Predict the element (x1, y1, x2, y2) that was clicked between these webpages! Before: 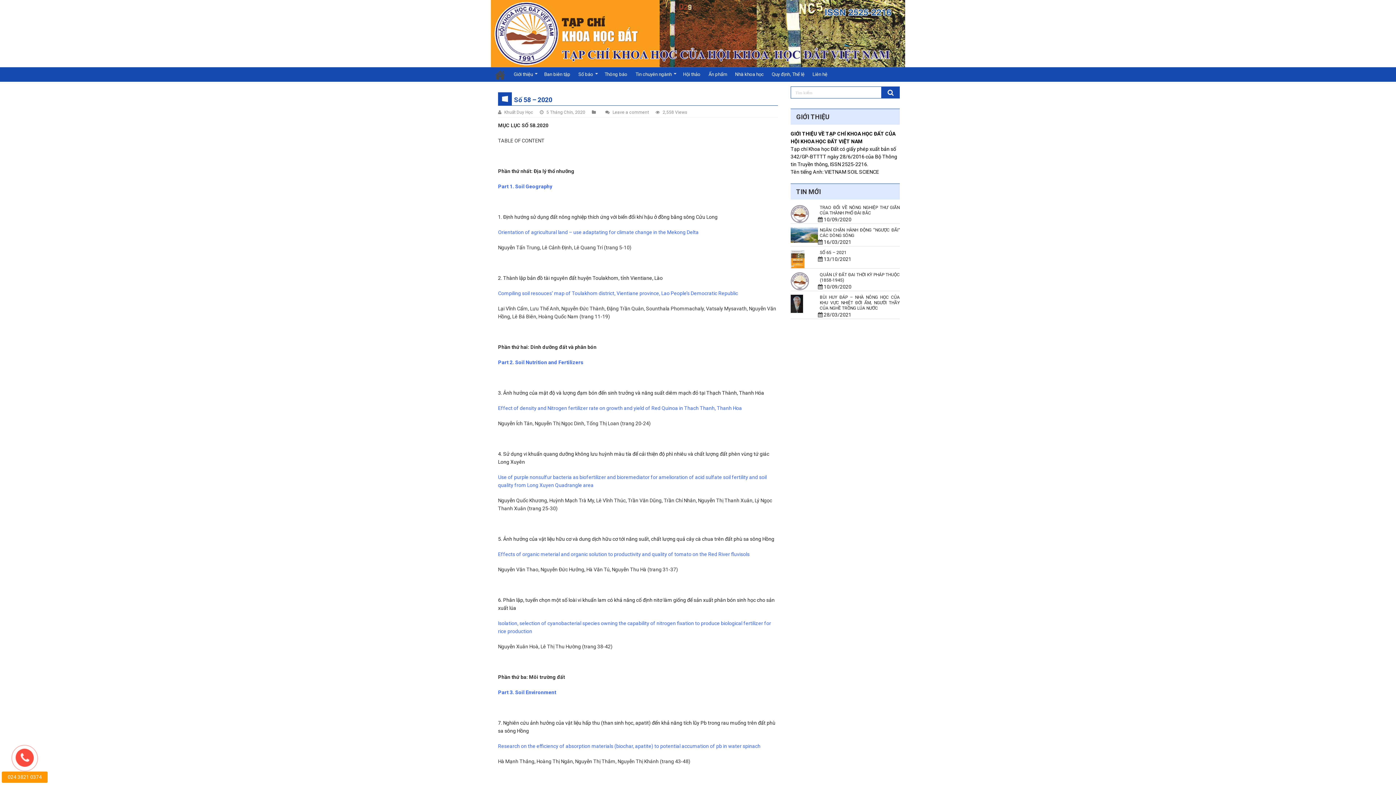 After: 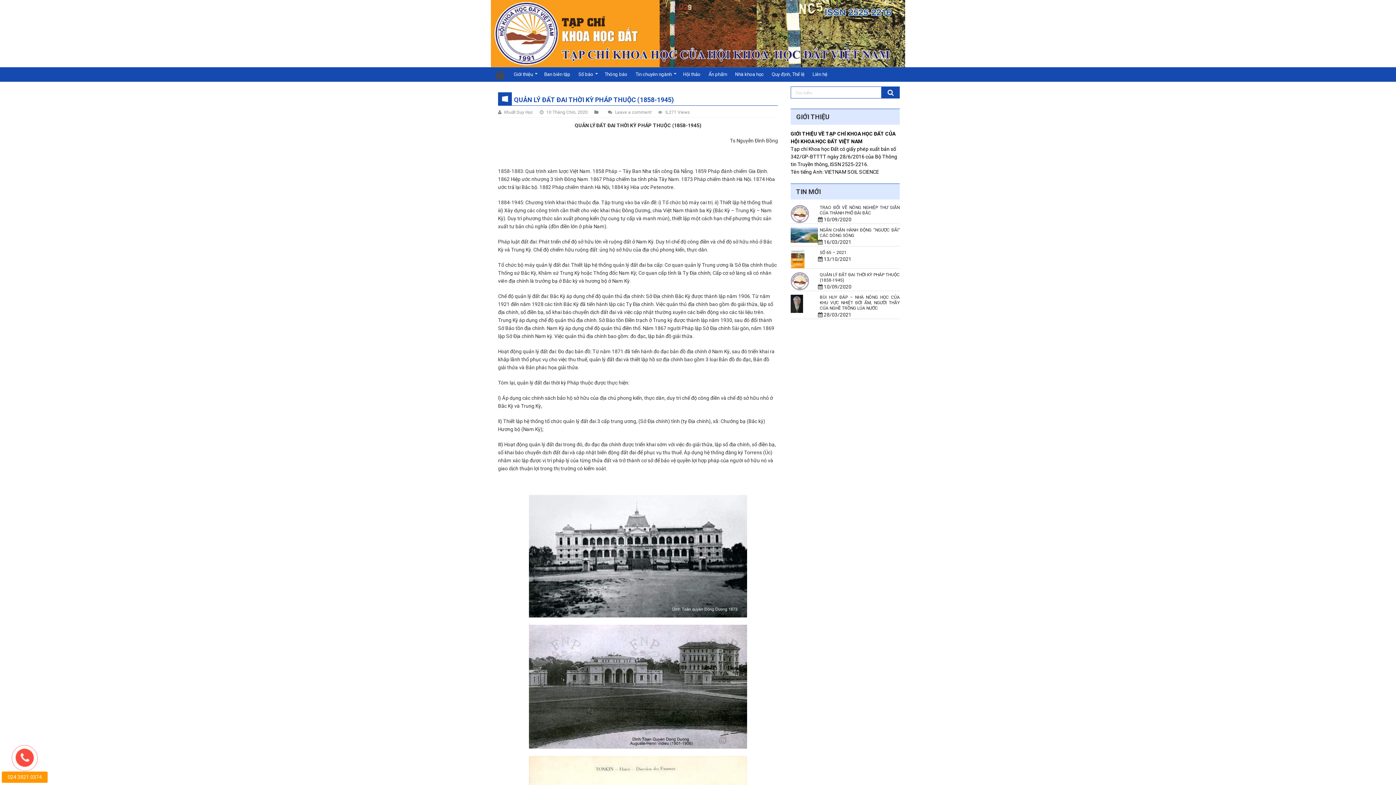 Action: label: QUẢN LÝ ĐẤT ĐAI THỜI KỲ PHÁP THUỘC (1858-1945)
 10/09/2020 bbox: (818, 284, 851, 289)